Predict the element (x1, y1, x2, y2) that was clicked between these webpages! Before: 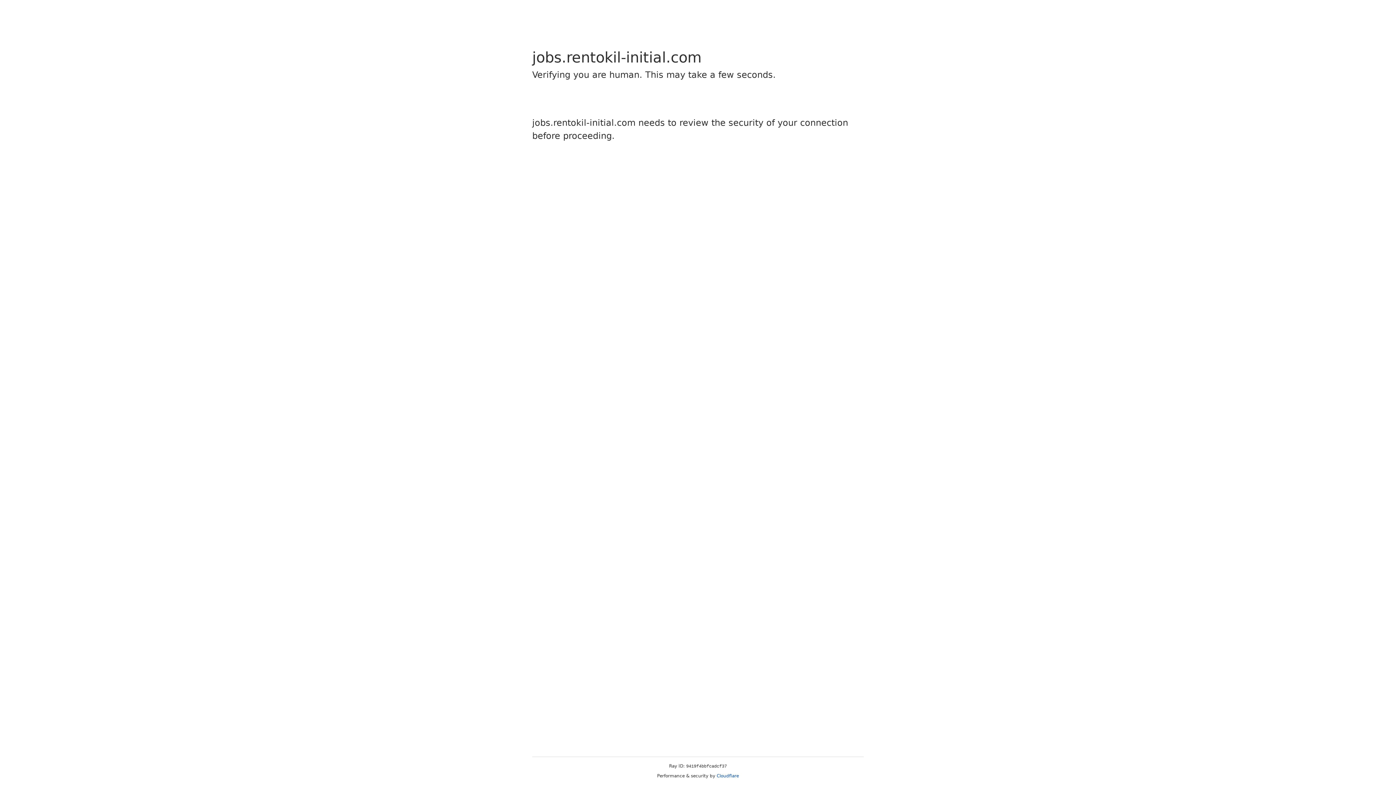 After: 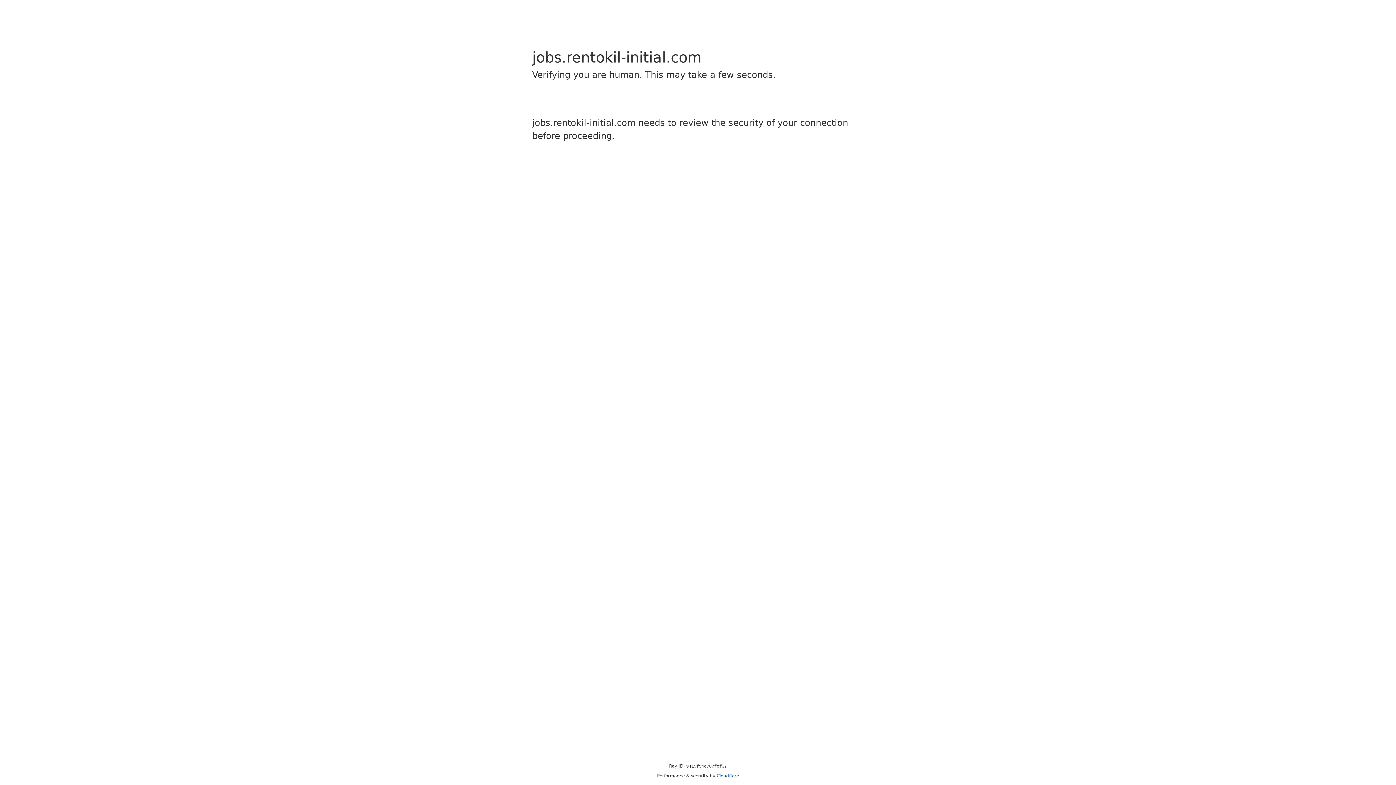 Action: bbox: (716, 773, 739, 778) label: Cloudflare